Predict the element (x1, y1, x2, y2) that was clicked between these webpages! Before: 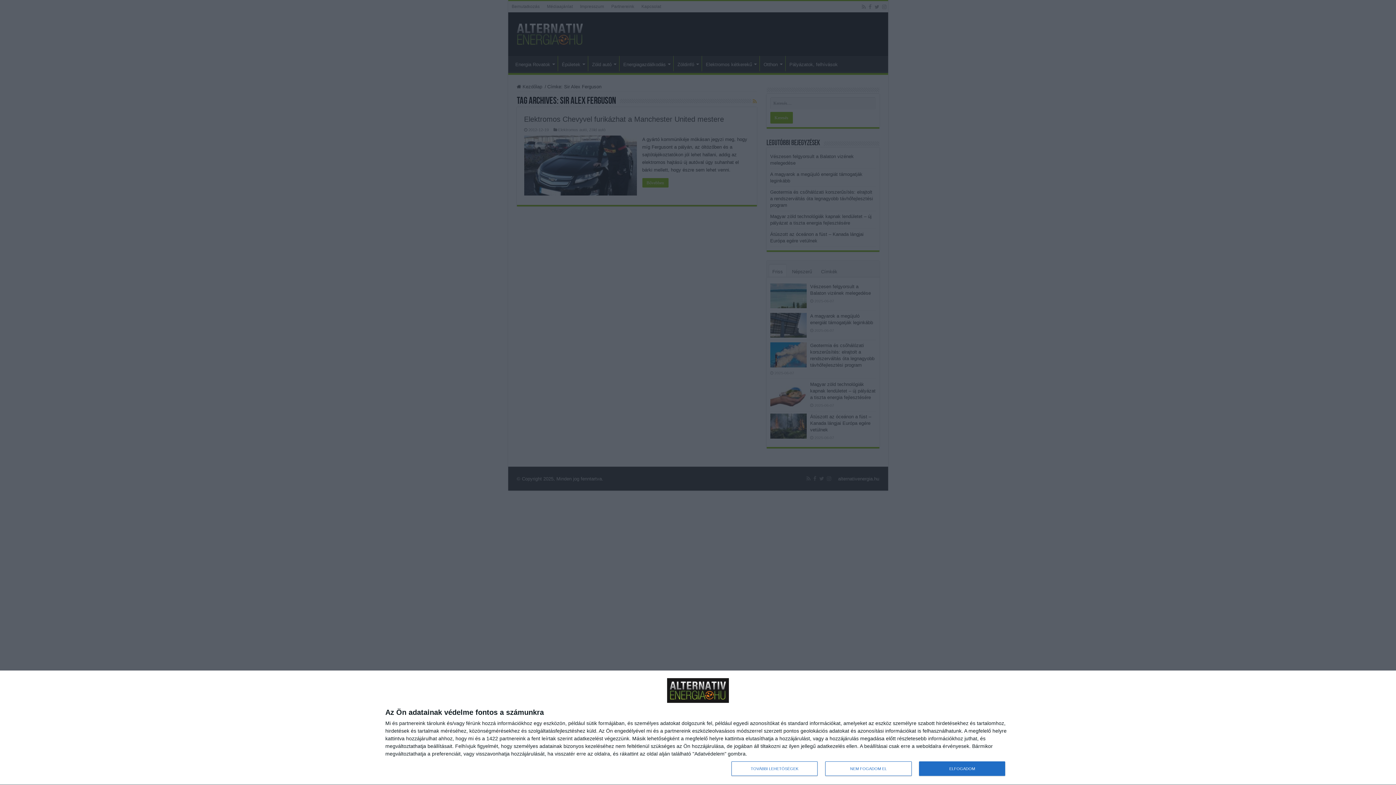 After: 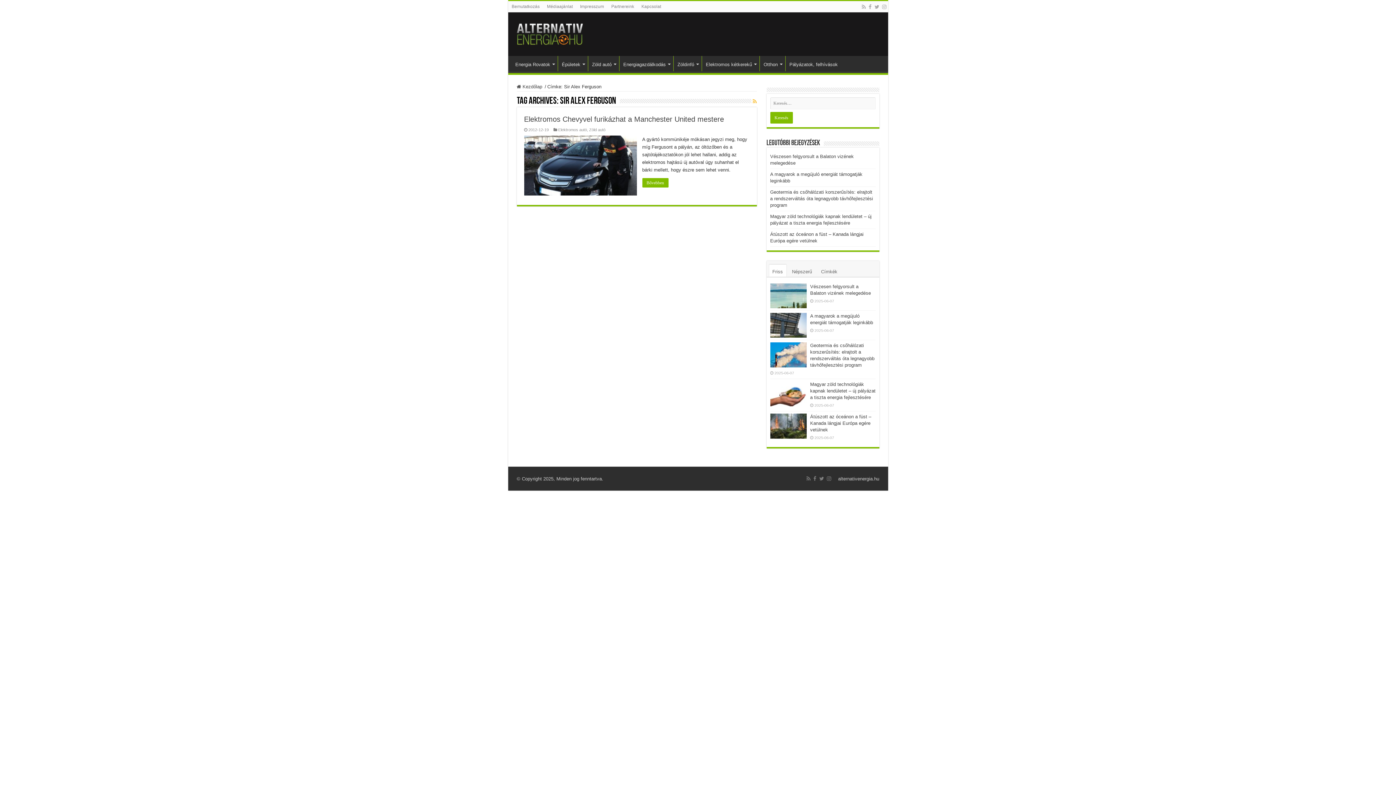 Action: bbox: (825, 761, 911, 776) label: NEM FOGADOM EL